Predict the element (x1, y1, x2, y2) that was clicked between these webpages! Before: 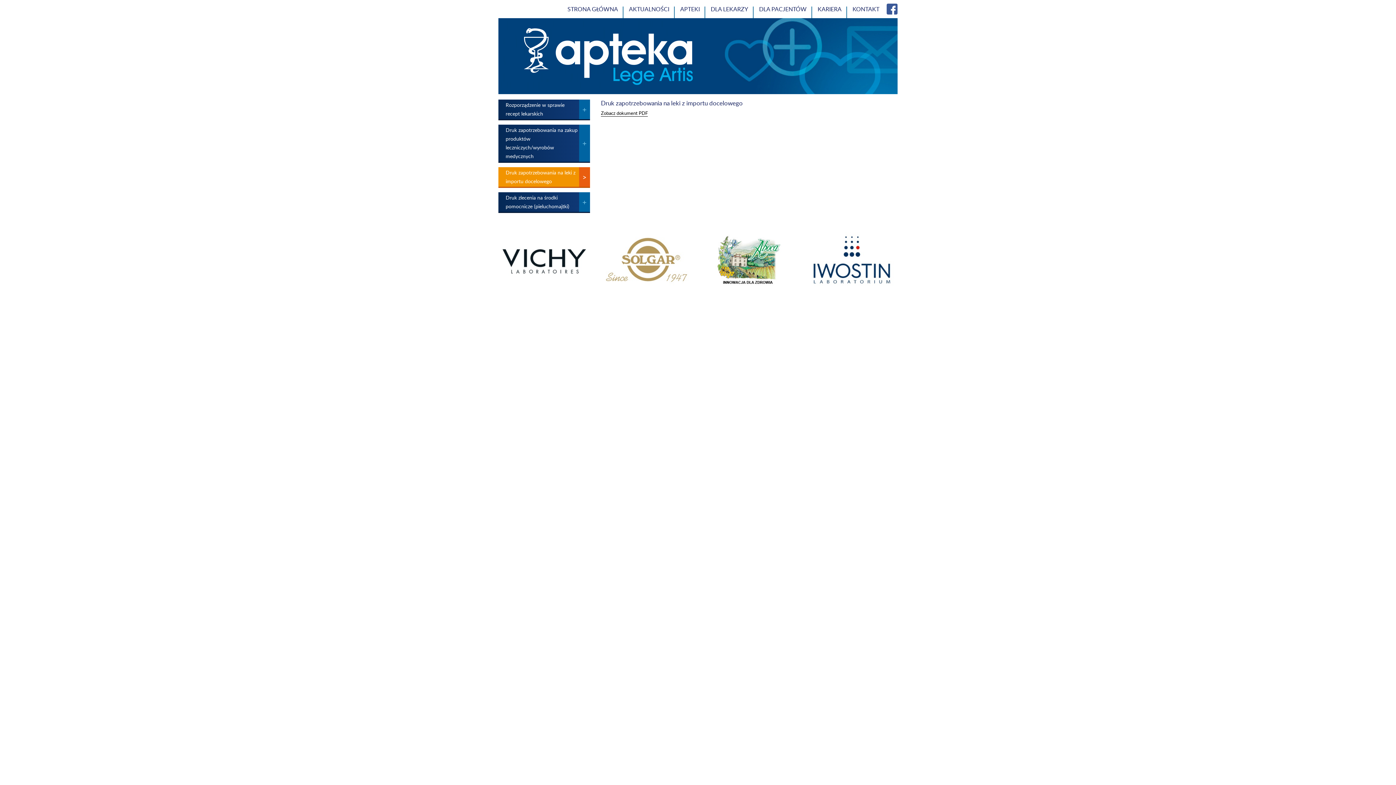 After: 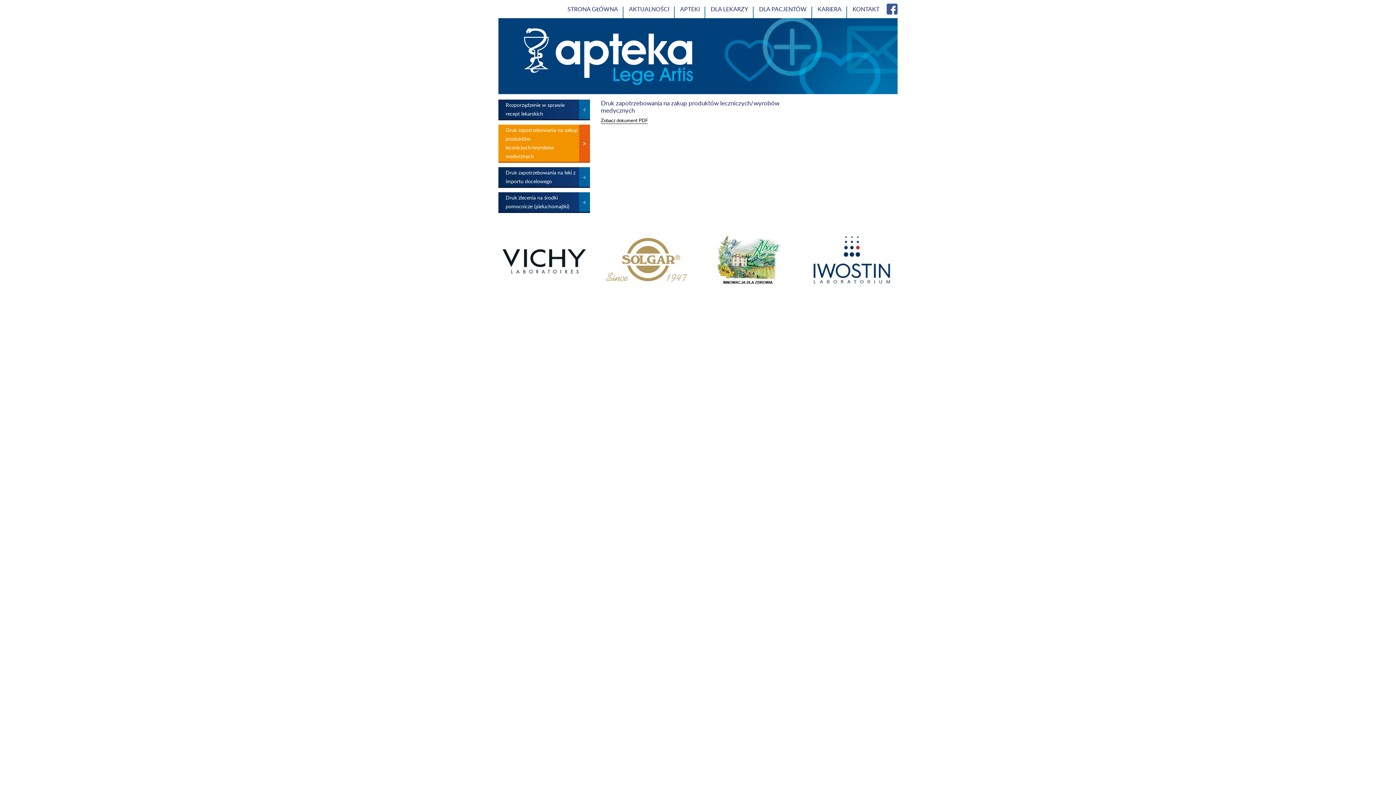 Action: label: Druk zapotrzebowania na zakup produktów leczniczych/wyrobów medycznych bbox: (498, 124, 590, 162)